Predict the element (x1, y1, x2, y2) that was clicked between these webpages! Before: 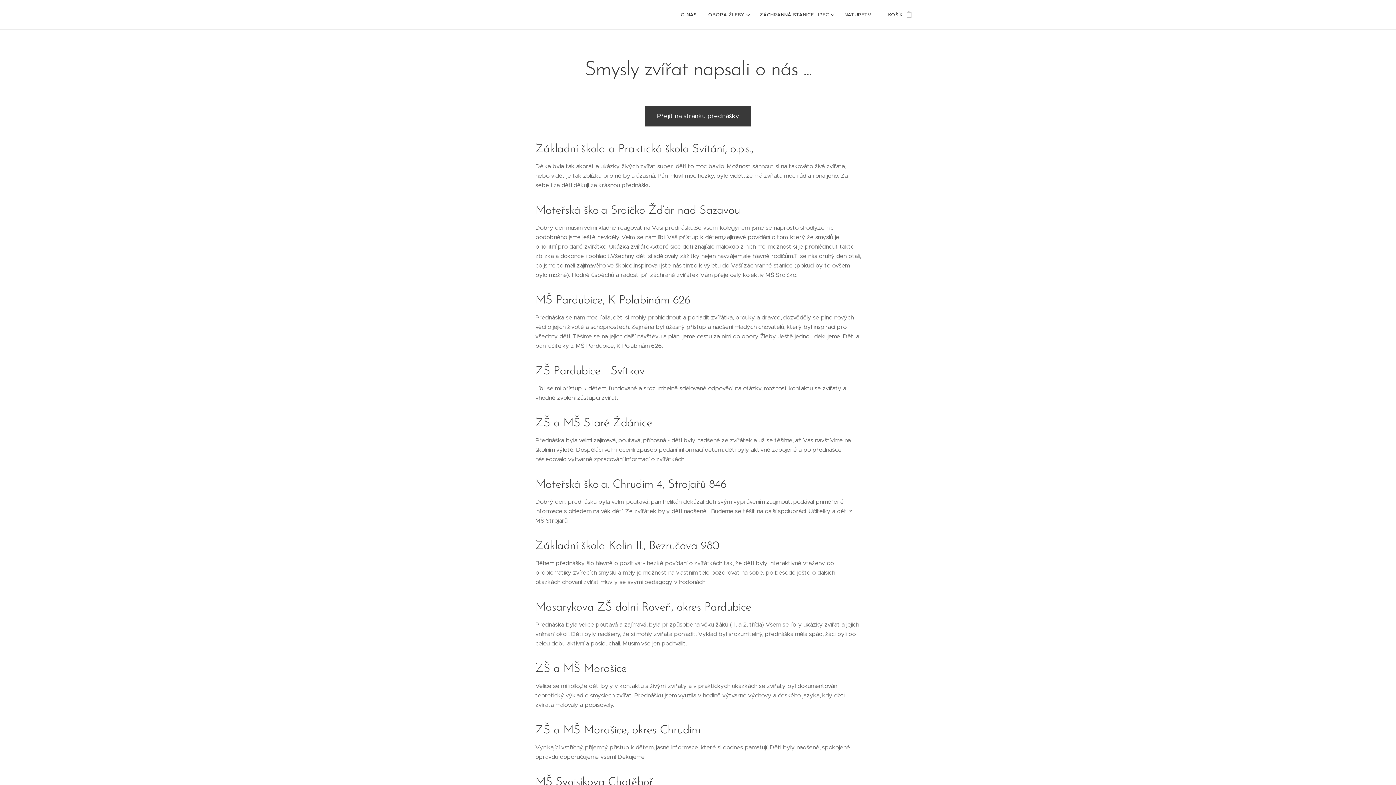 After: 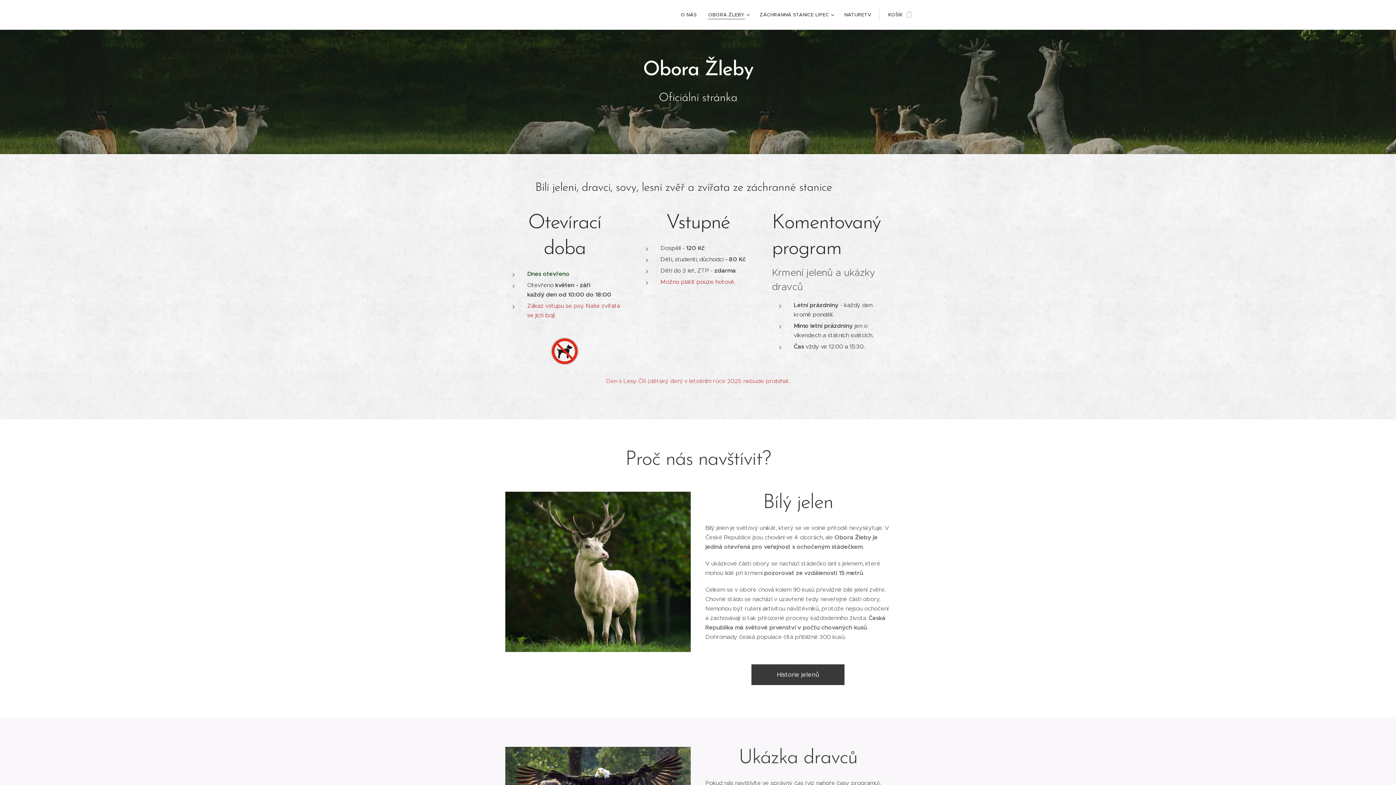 Action: bbox: (702, 5, 754, 24) label: OBORA ŽLEBY